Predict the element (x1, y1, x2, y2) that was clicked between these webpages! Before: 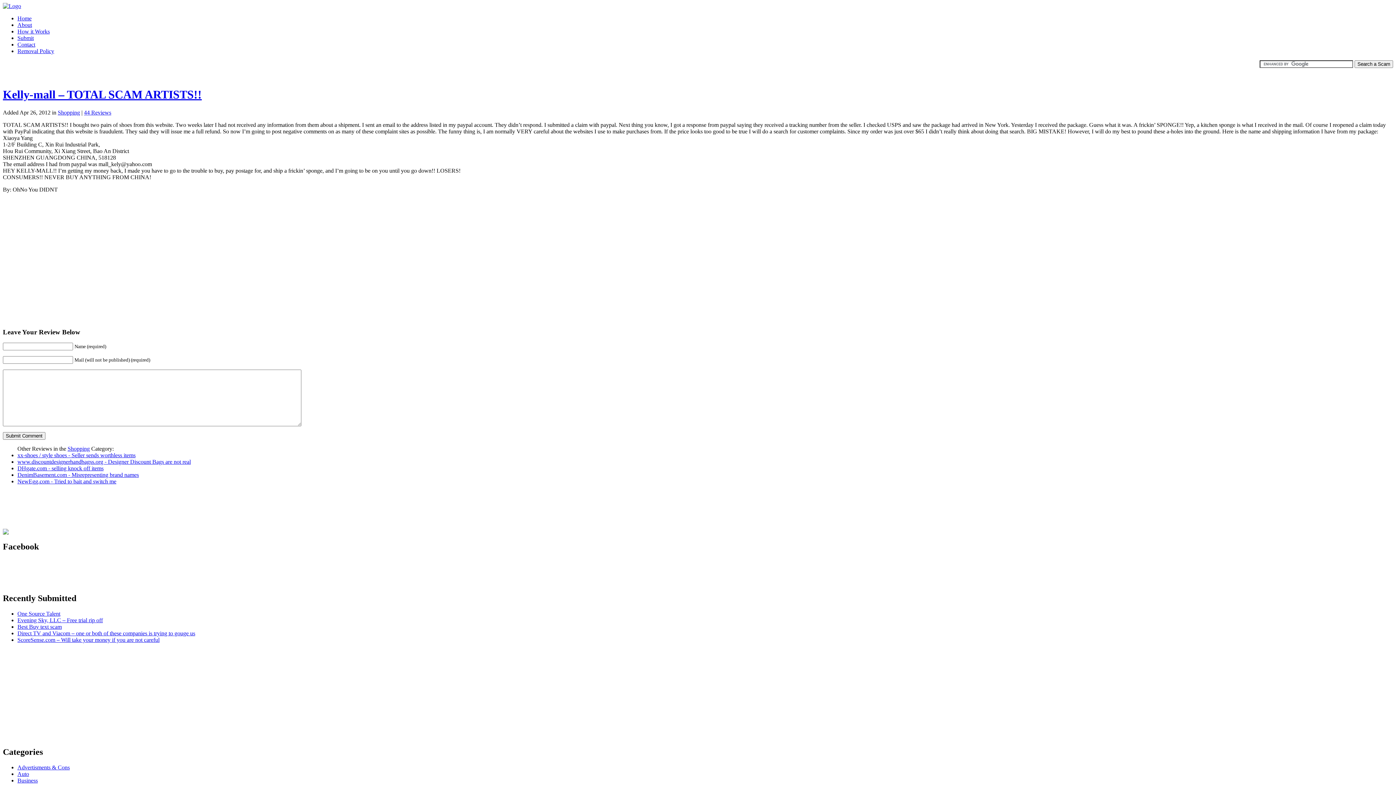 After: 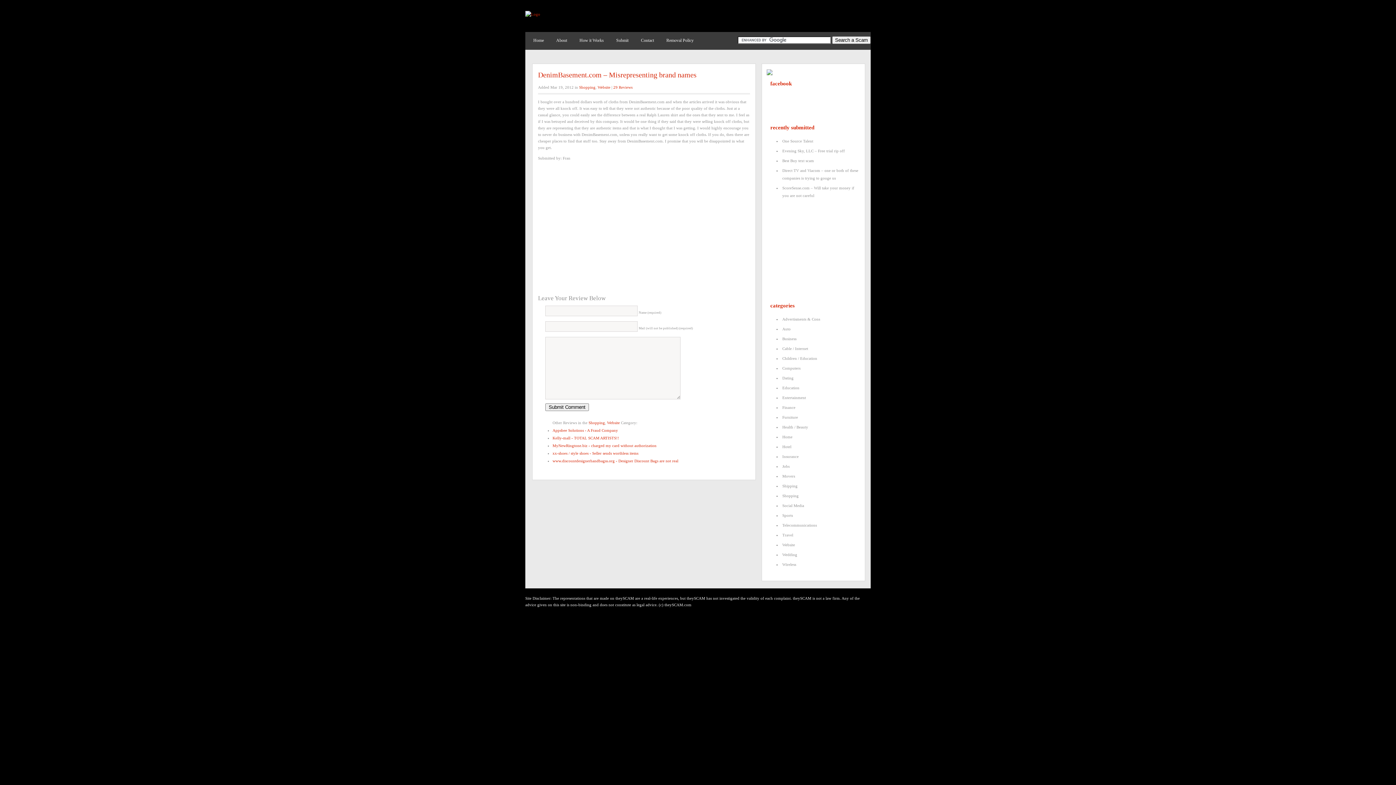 Action: bbox: (17, 472, 138, 478) label: DenimBasement.com - Misrepresenting brand names